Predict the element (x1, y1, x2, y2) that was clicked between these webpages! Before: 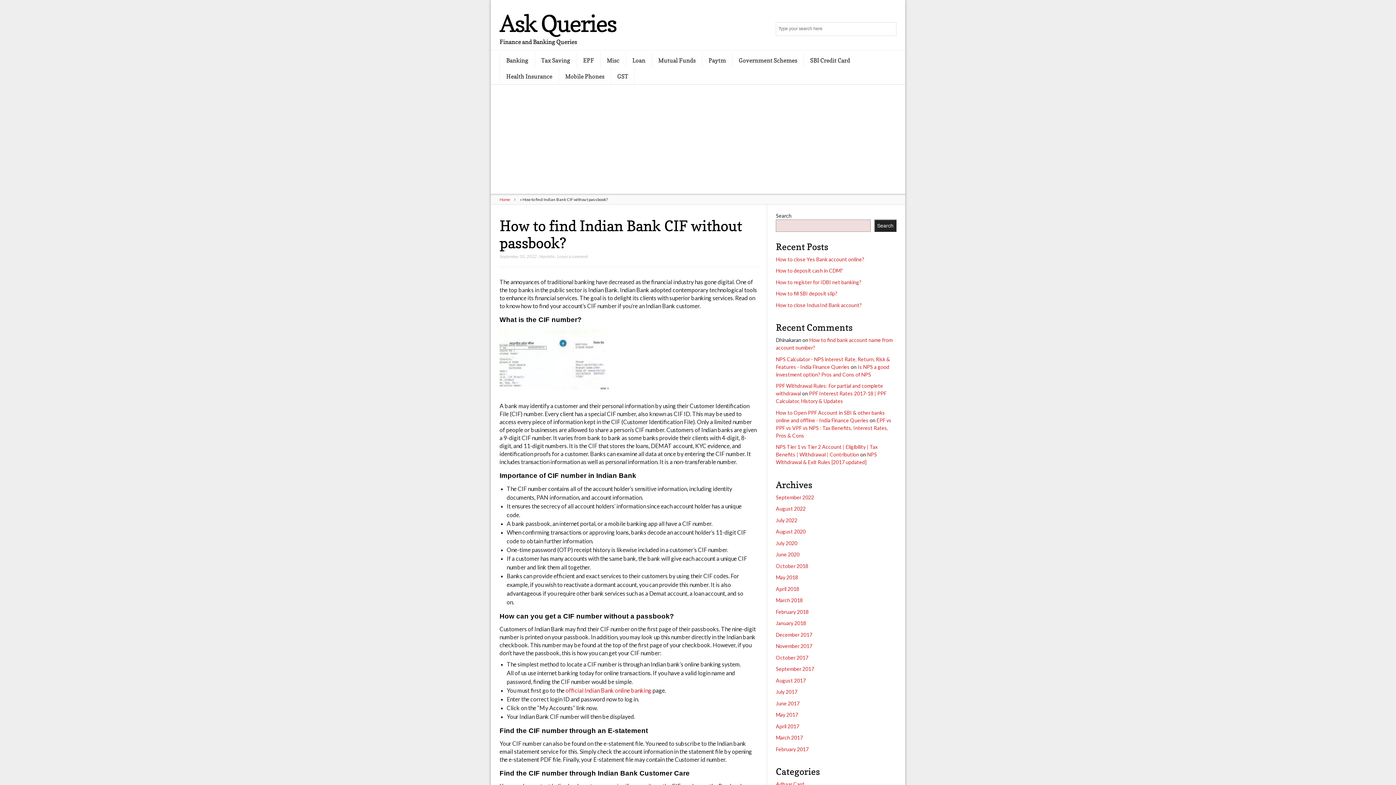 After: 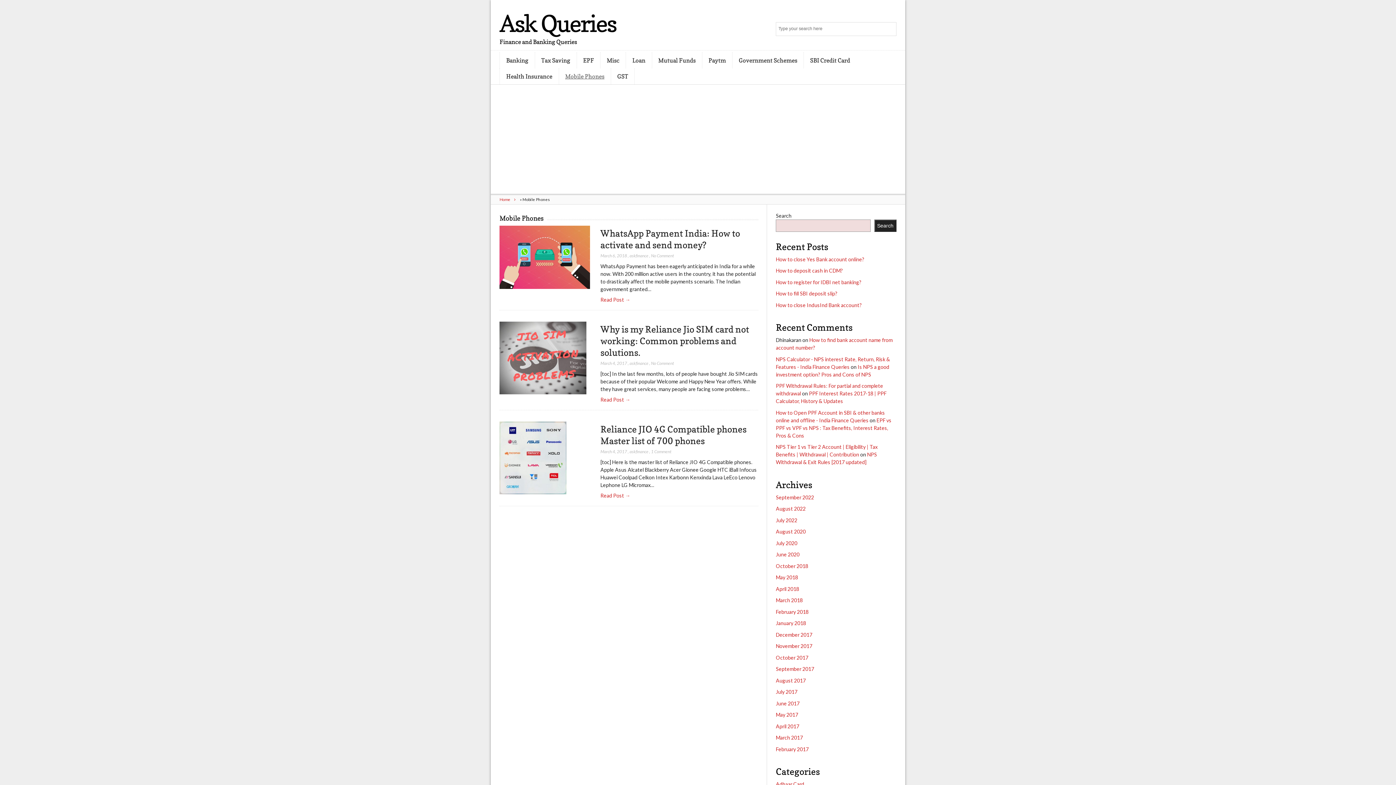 Action: bbox: (559, 68, 610, 84) label: Mobile Phones